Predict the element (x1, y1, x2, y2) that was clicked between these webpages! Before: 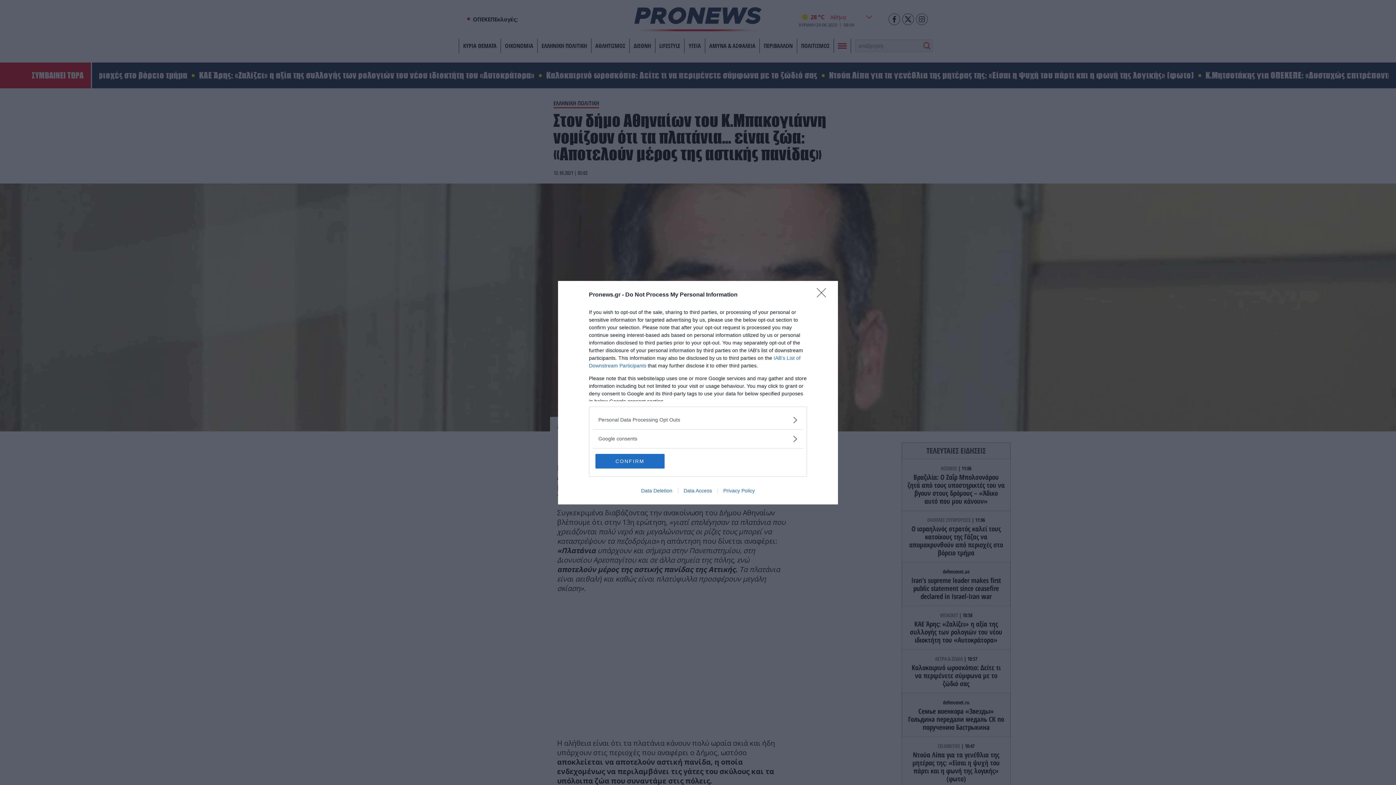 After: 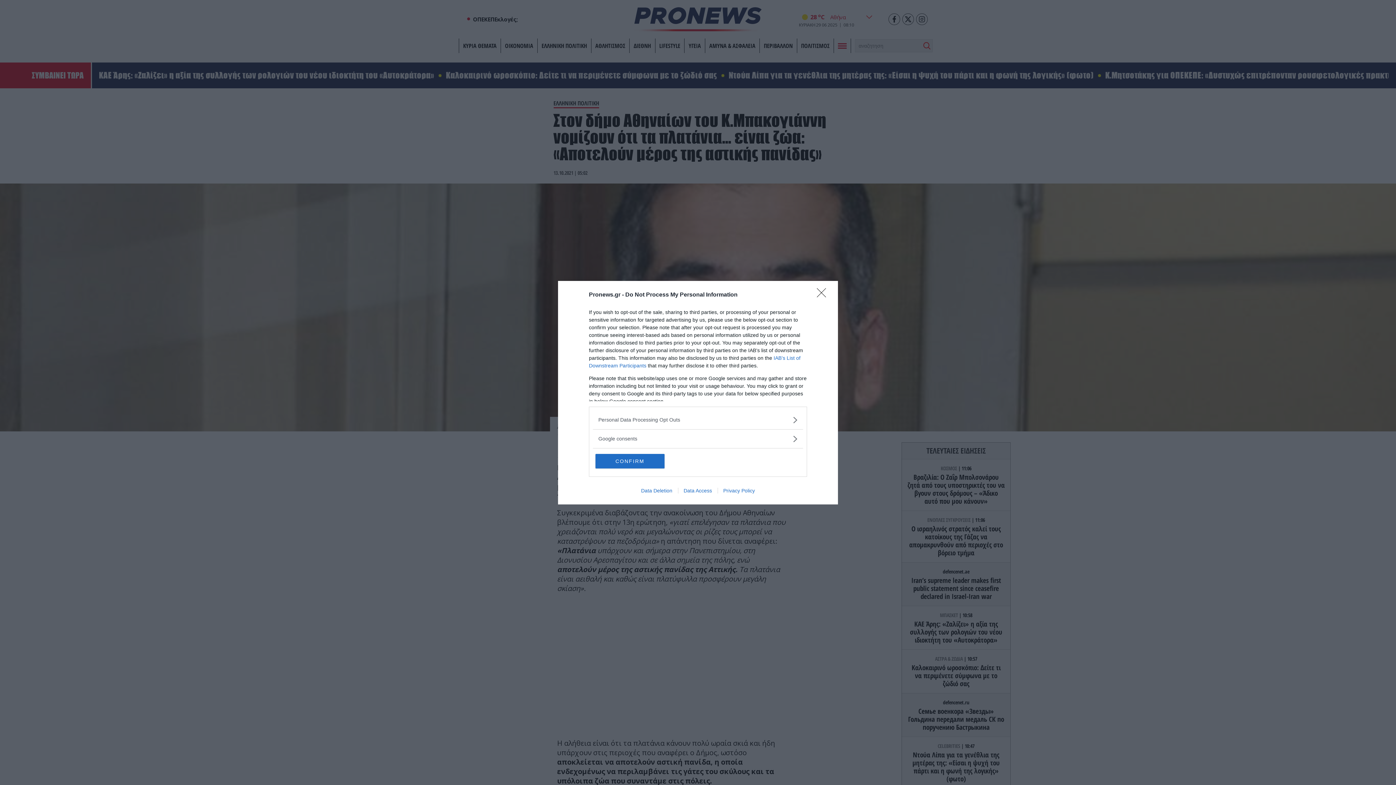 Action: label: Privacy Policy bbox: (717, 487, 760, 493)